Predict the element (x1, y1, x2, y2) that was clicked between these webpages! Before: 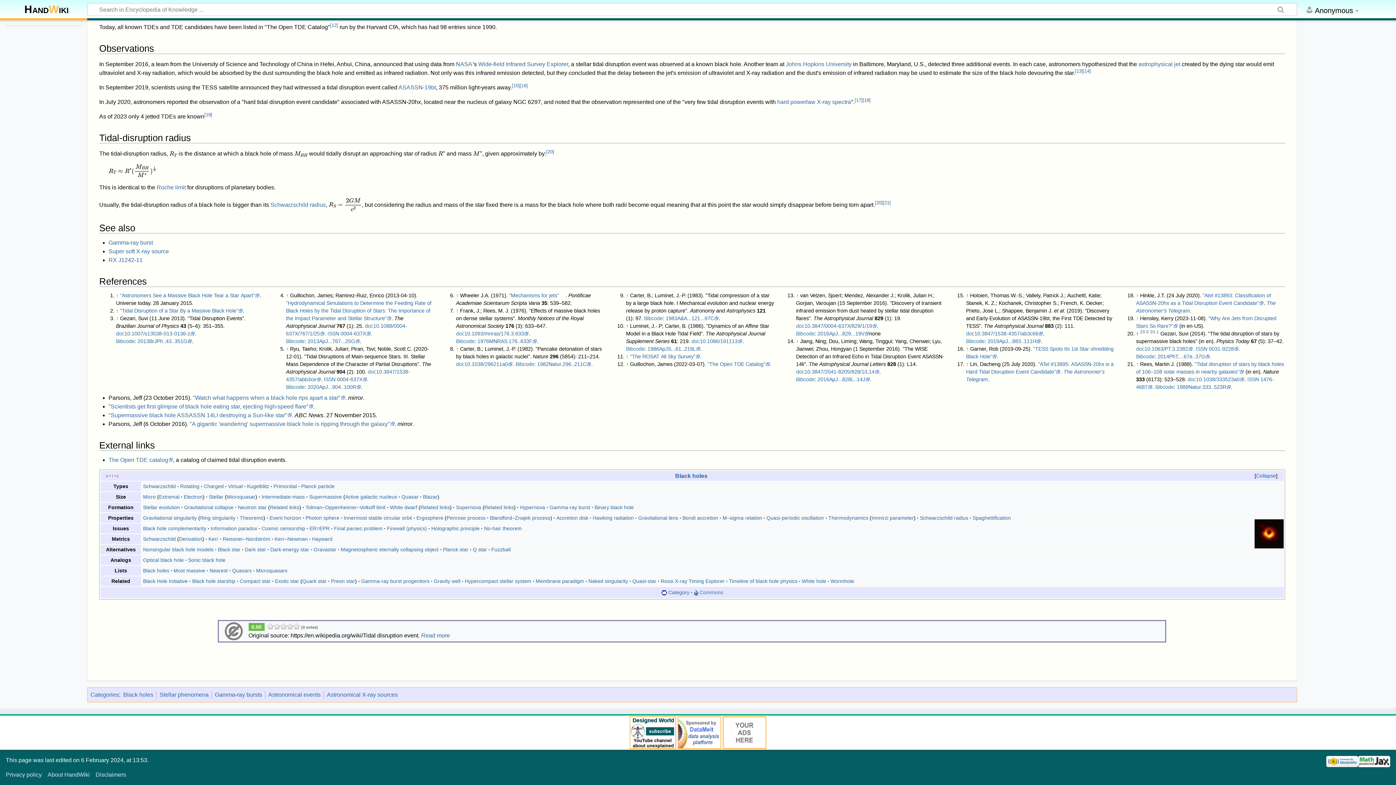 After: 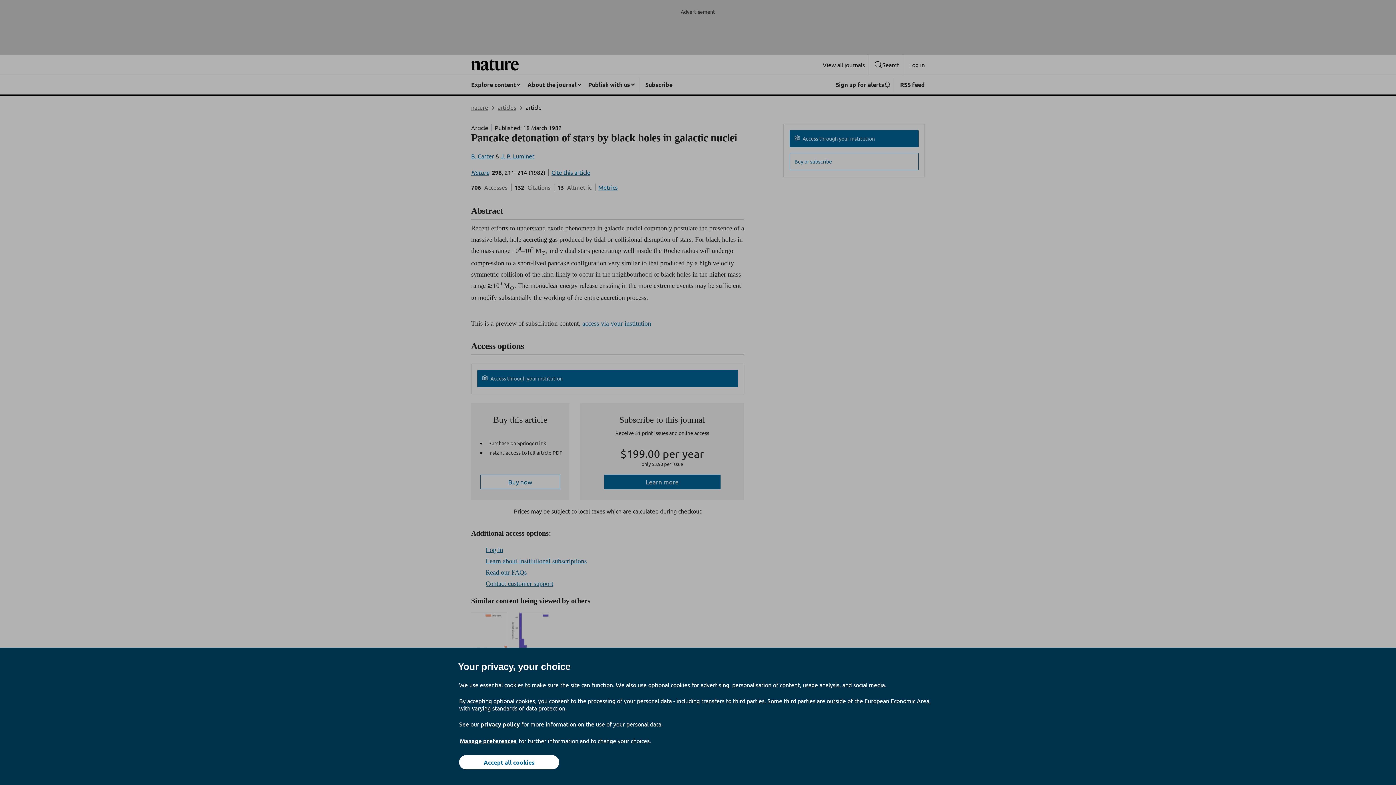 Action: label: 10.1038/296211a0 bbox: (464, 308, 512, 314)